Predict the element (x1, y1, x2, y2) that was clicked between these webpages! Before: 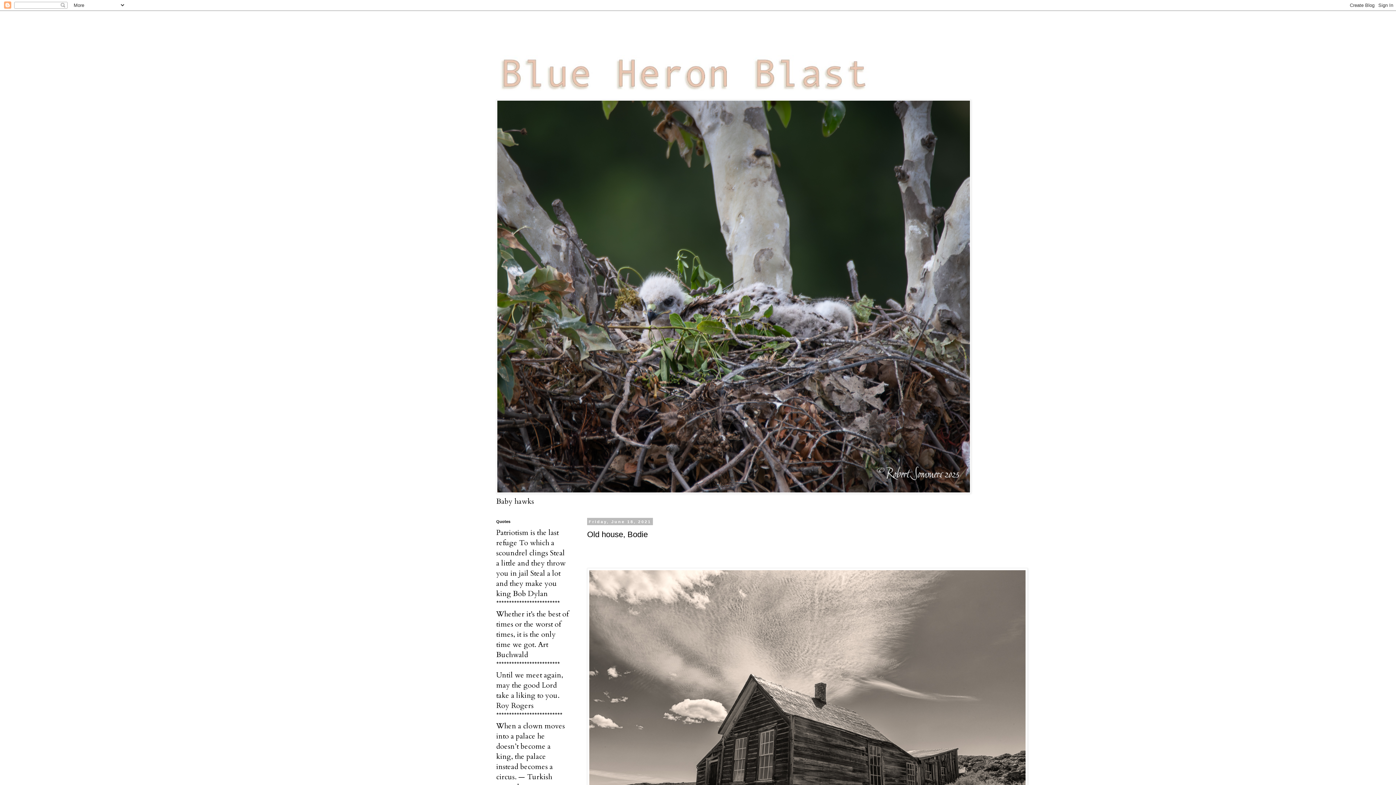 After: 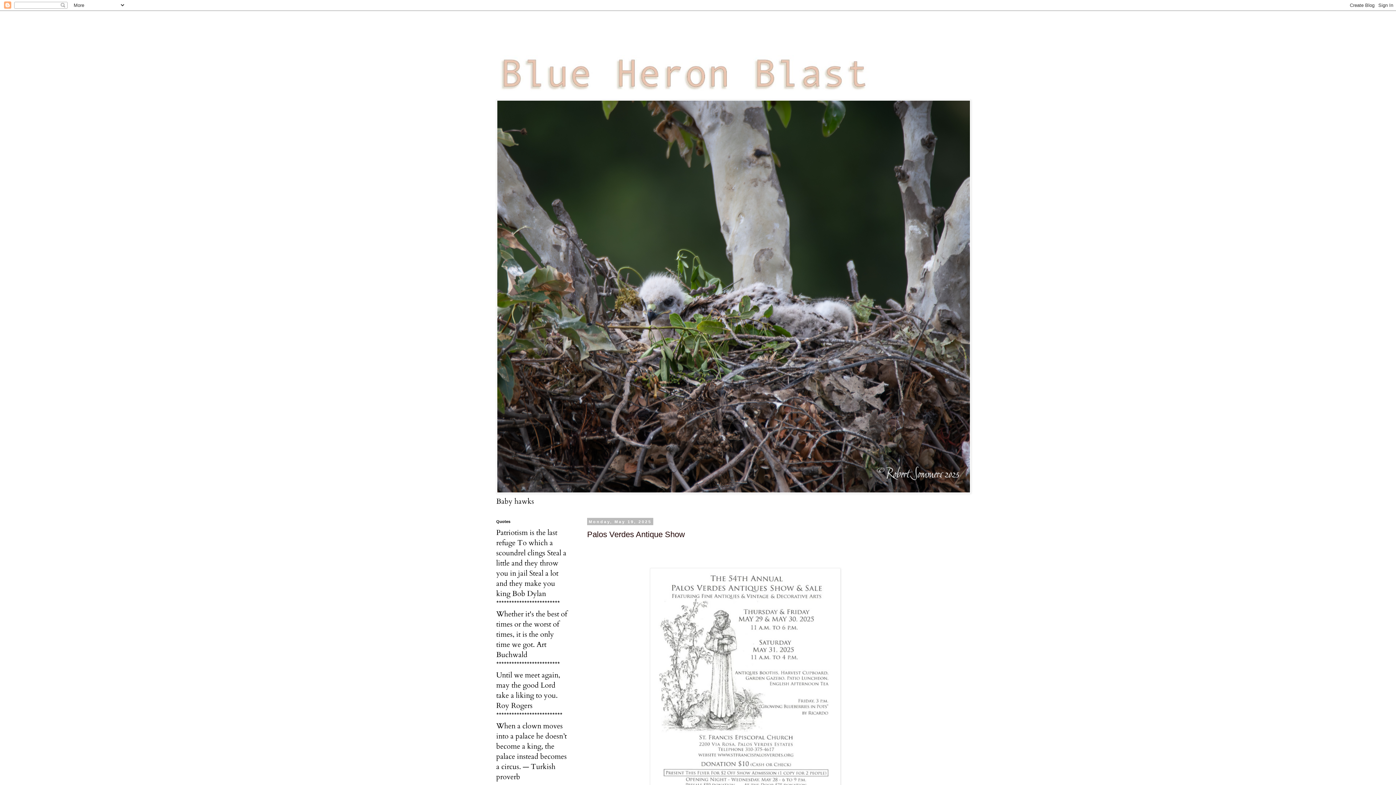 Action: bbox: (485, 14, 910, 99)